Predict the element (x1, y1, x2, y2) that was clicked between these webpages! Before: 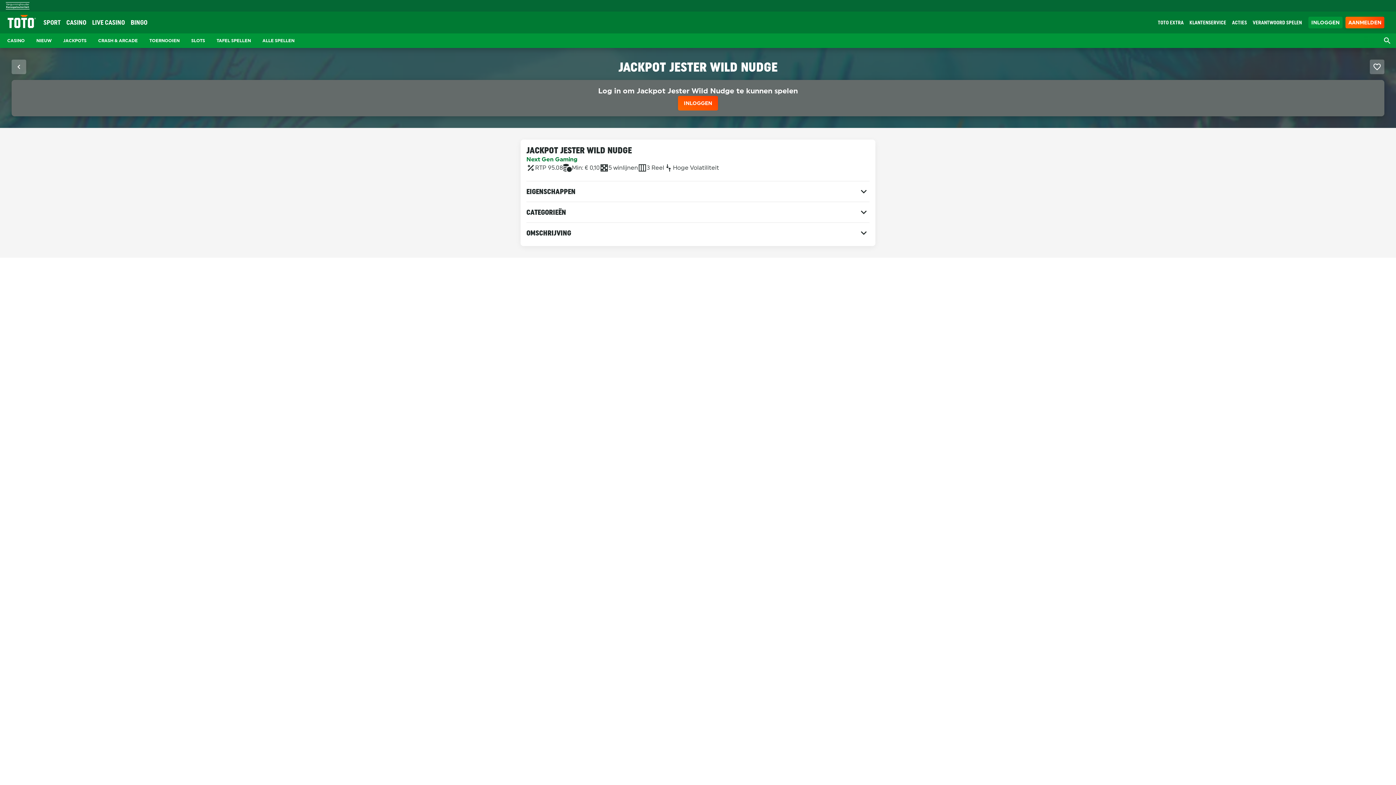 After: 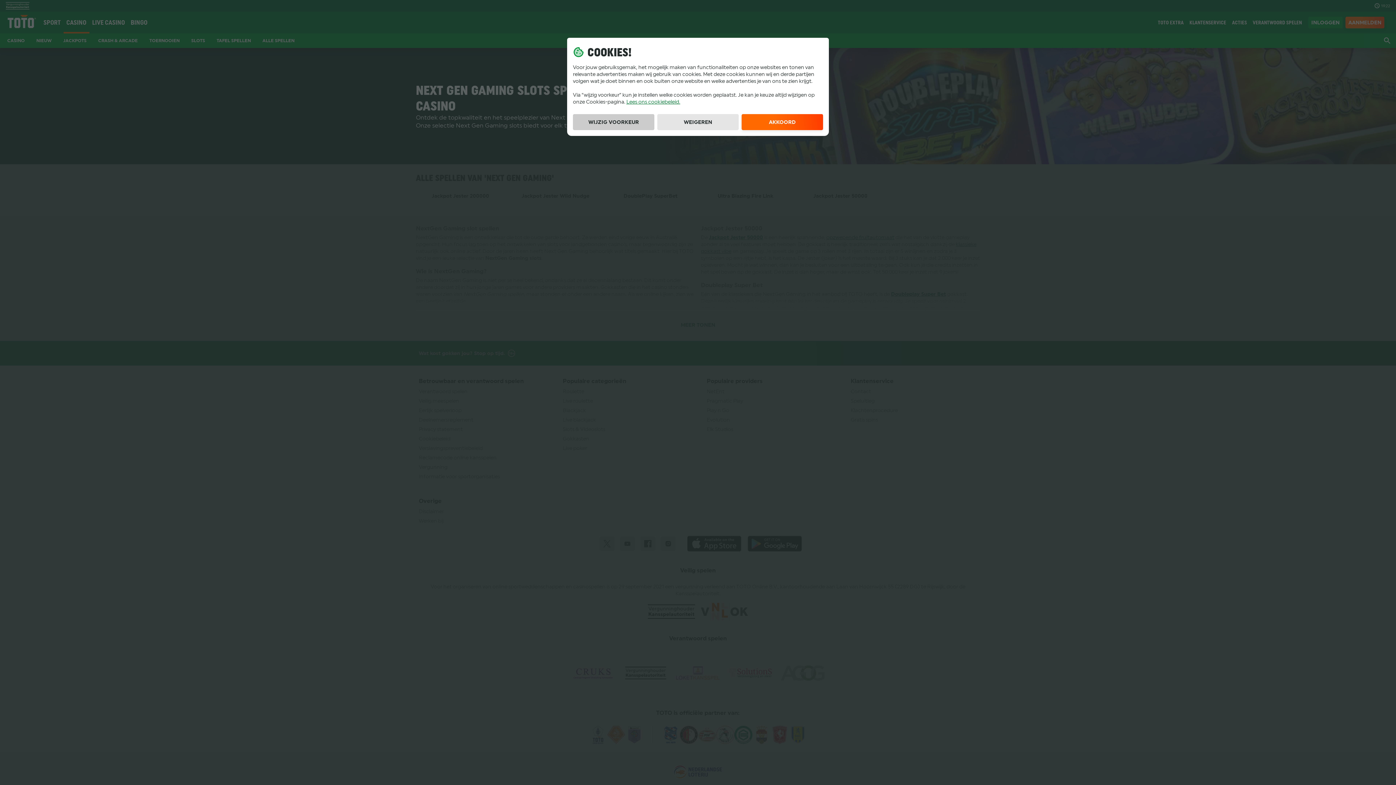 Action: bbox: (526, 156, 577, 162) label: Next Gen Gaming